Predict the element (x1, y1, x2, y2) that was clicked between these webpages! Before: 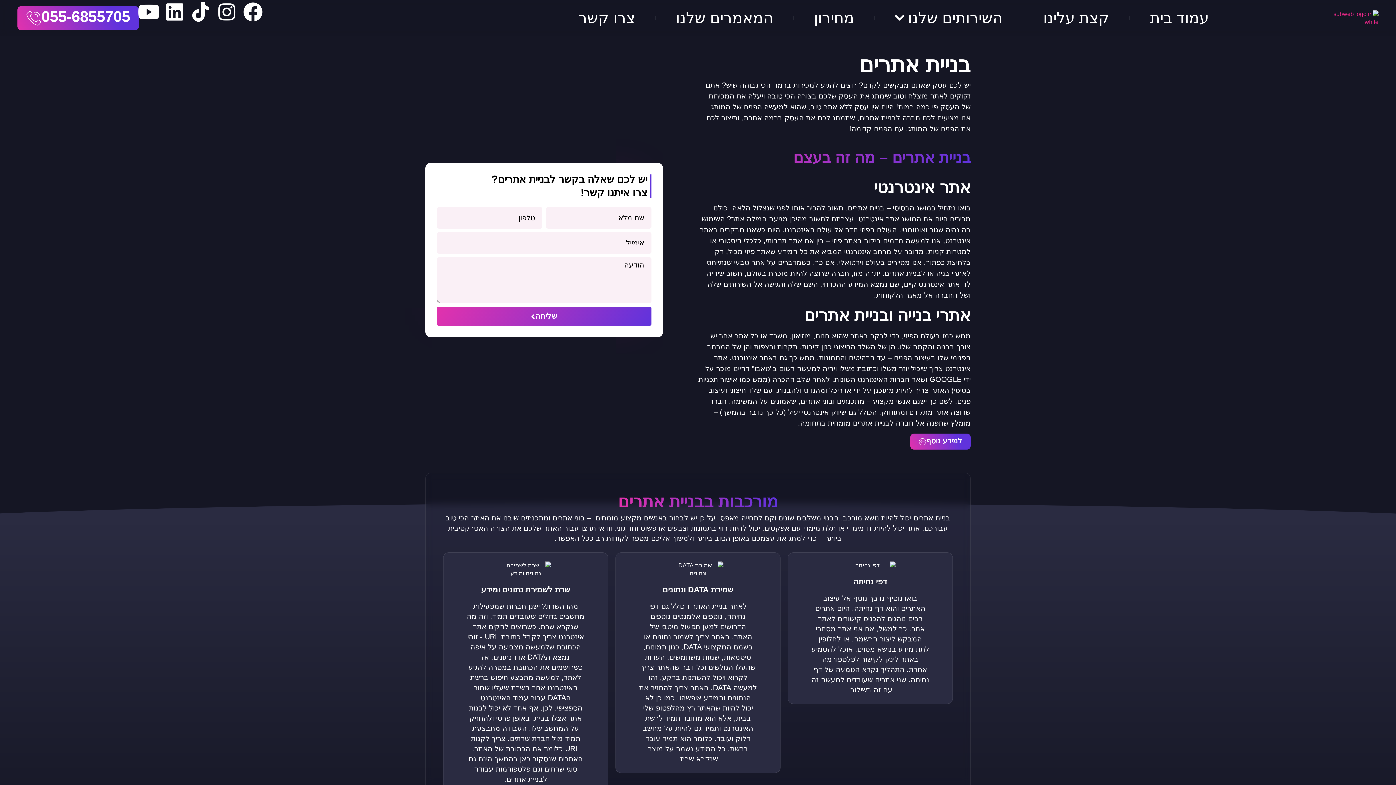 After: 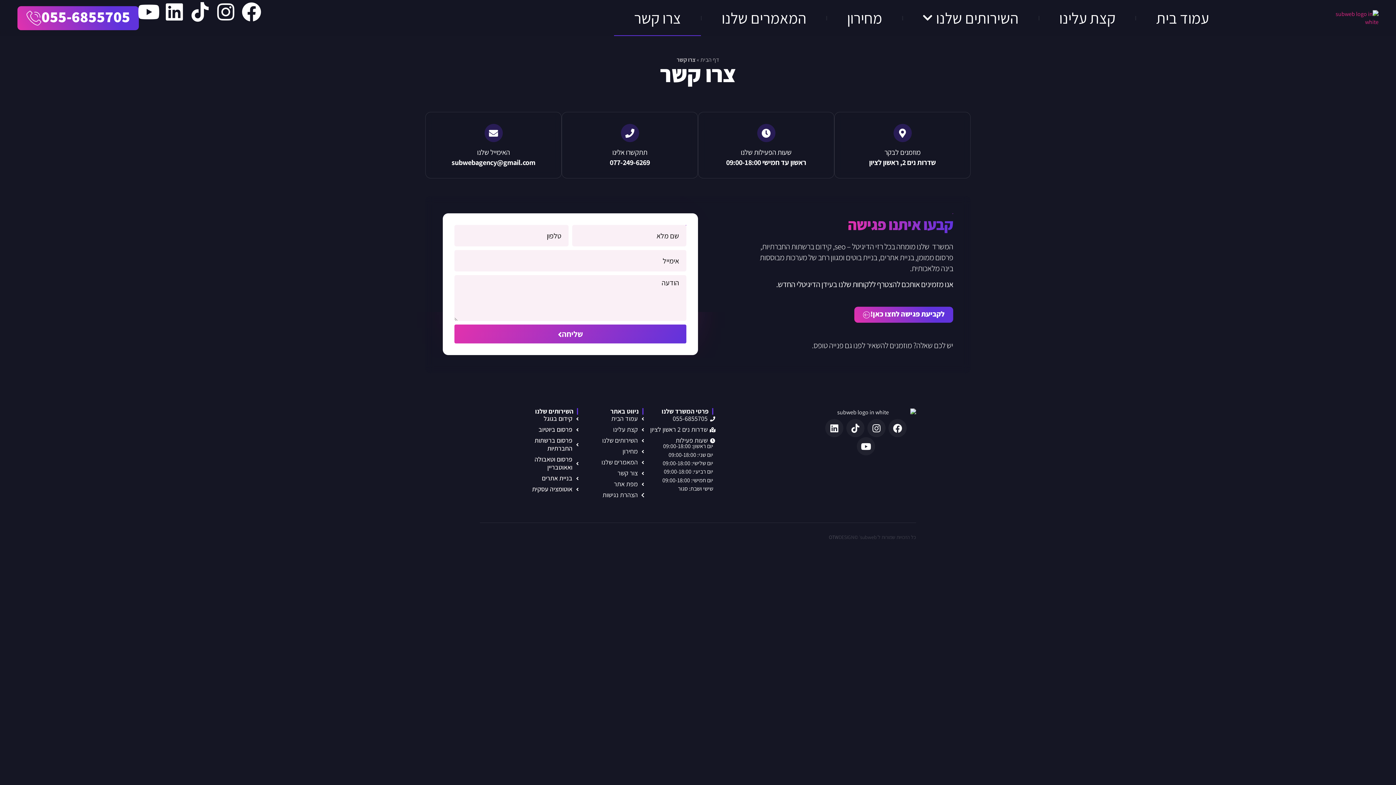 Action: bbox: (558, 0, 655, 36) label: צרו קשר